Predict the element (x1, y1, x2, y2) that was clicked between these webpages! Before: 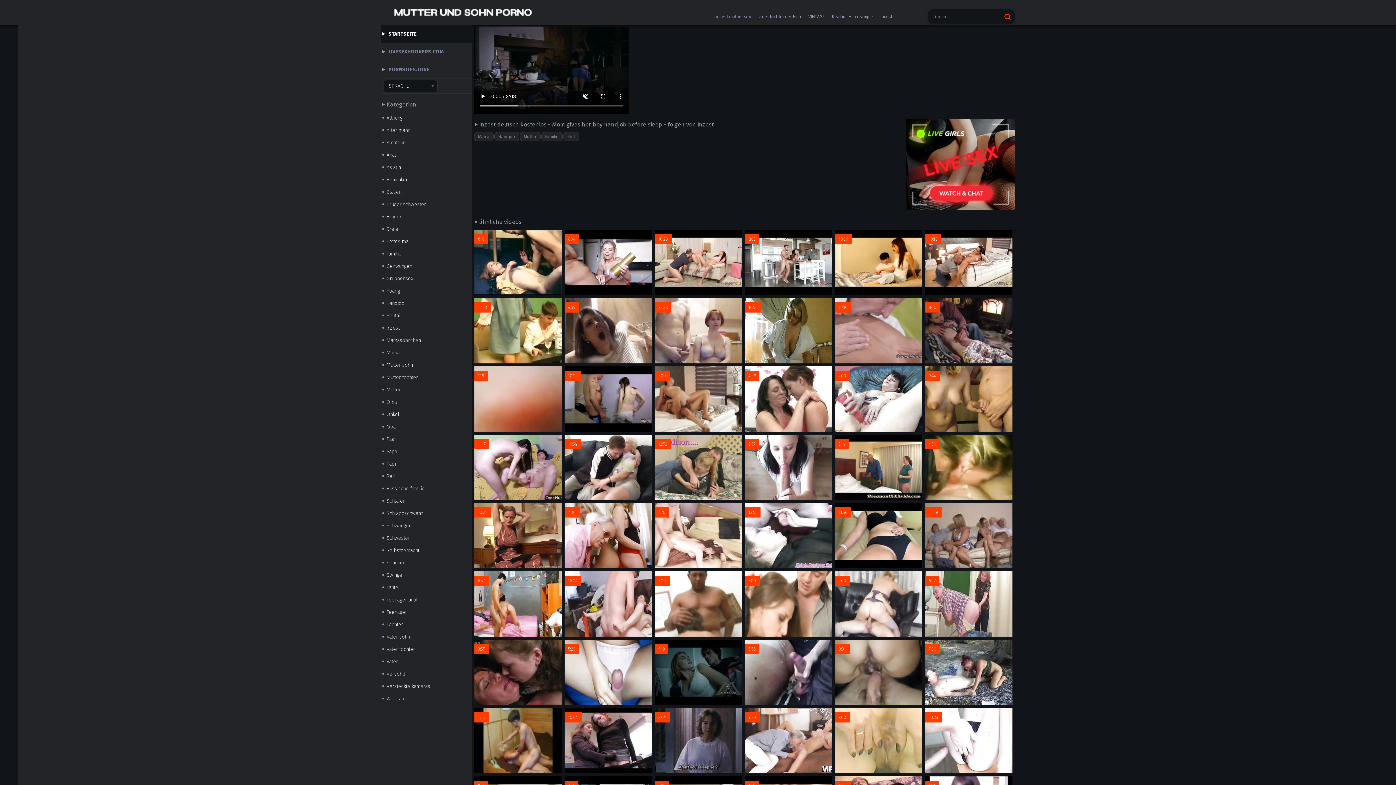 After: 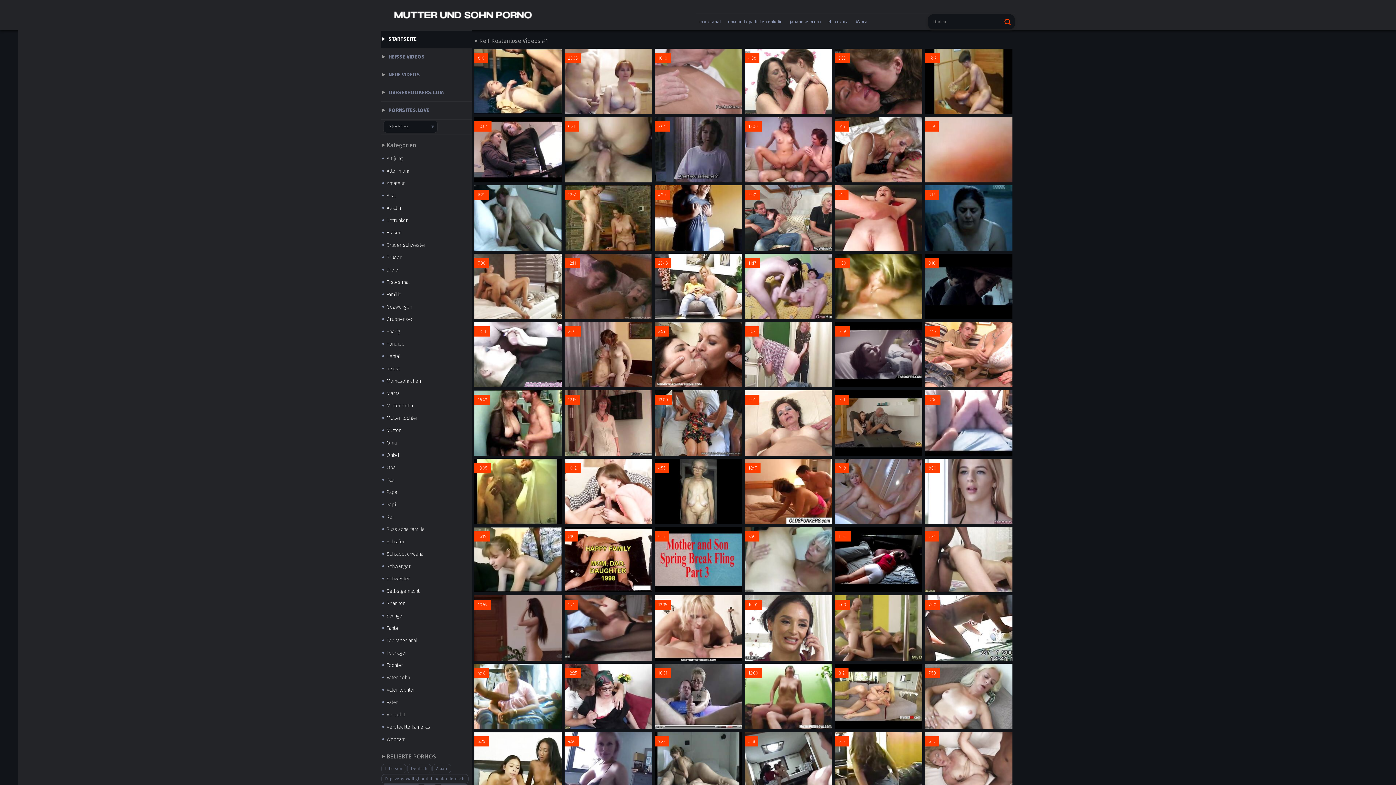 Action: label: Reif bbox: (563, 132, 579, 141)